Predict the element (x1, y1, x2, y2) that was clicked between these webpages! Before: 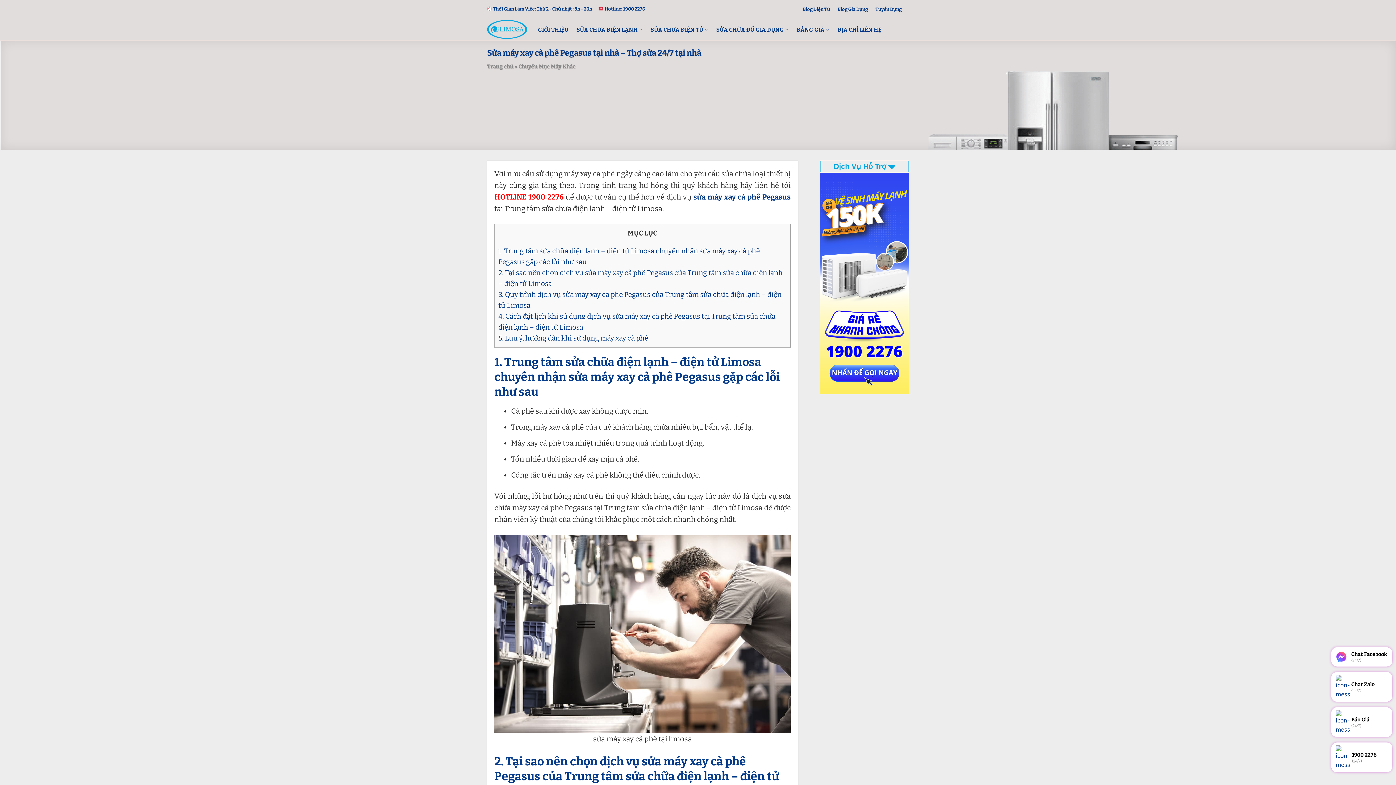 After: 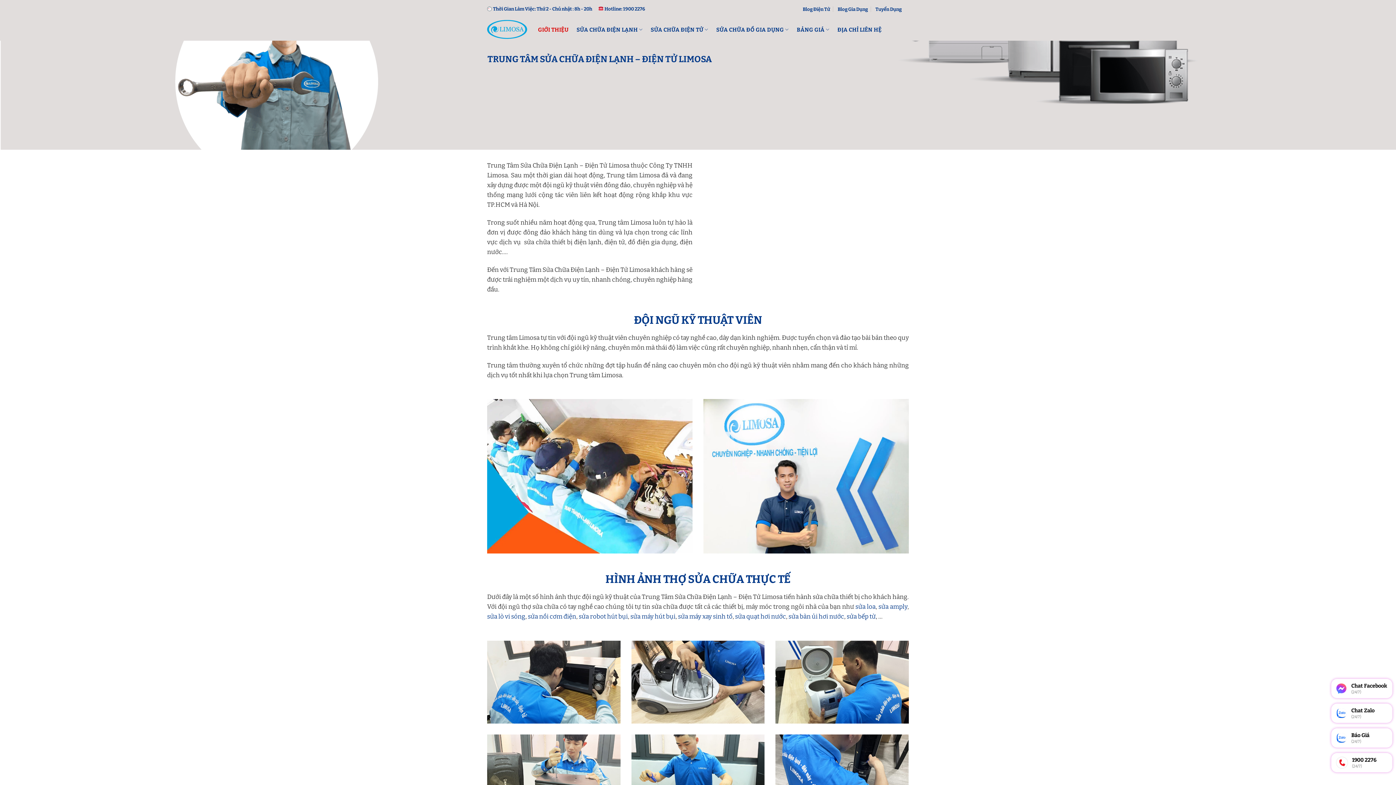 Action: bbox: (538, 23, 568, 36) label: GIỚI THIỆU